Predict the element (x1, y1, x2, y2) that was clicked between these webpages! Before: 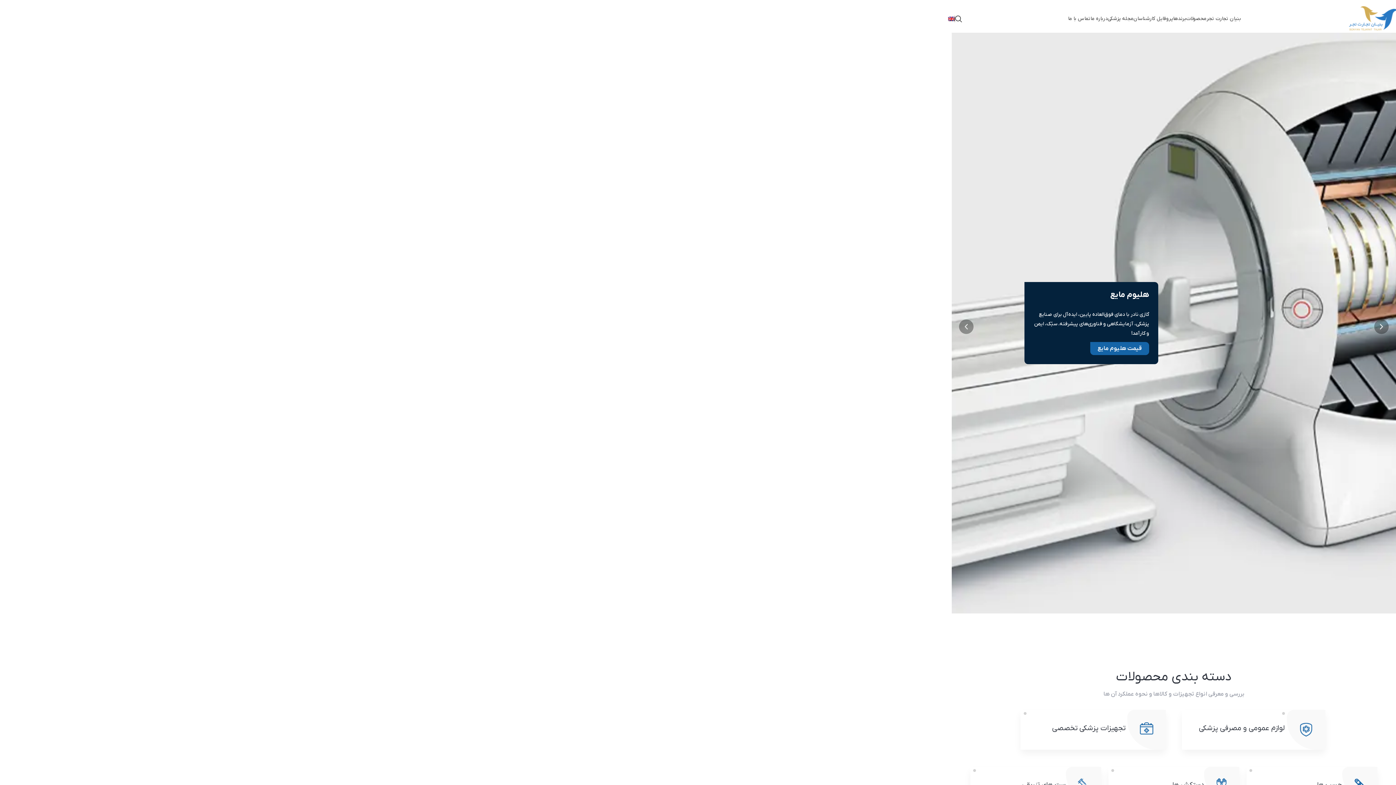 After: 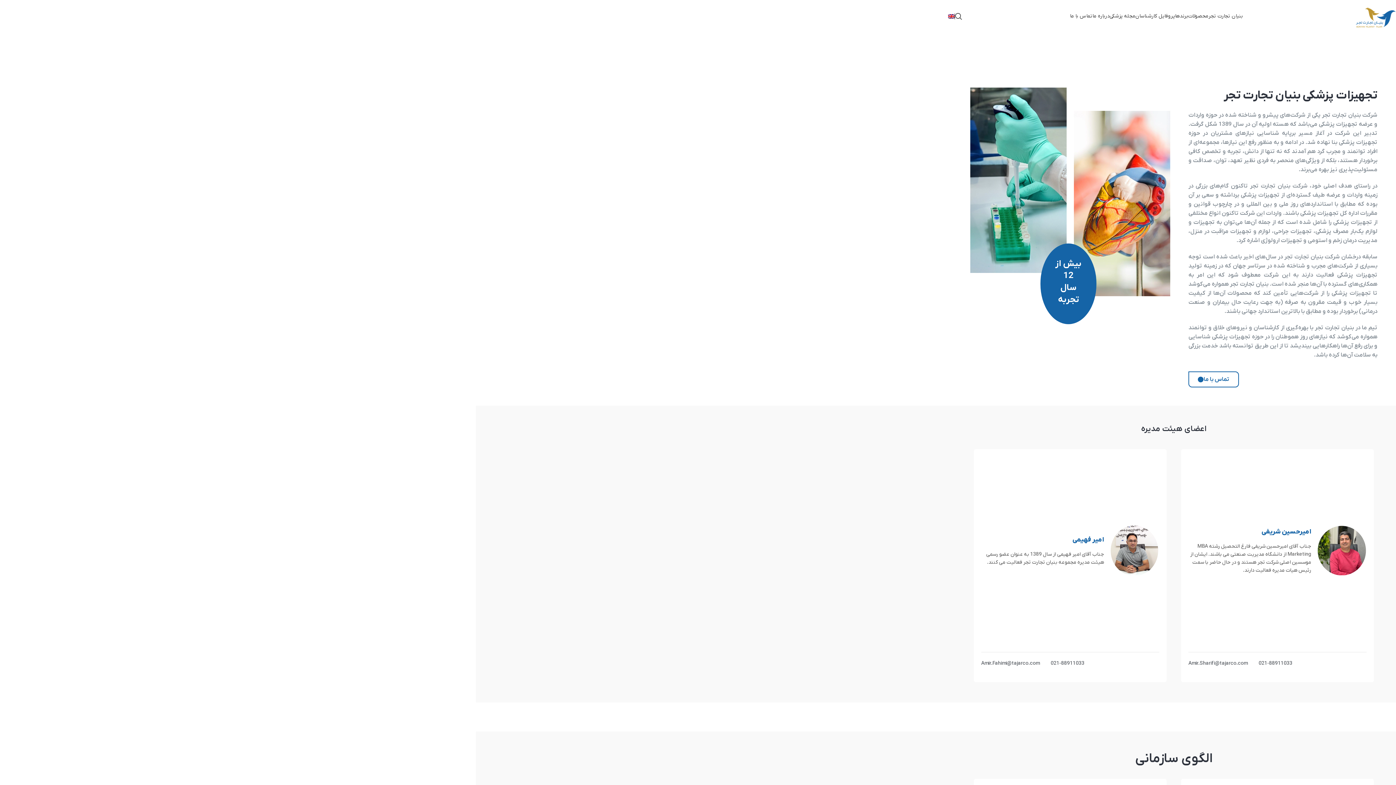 Action: label: درباره ما bbox: (1090, 11, 1108, 26)